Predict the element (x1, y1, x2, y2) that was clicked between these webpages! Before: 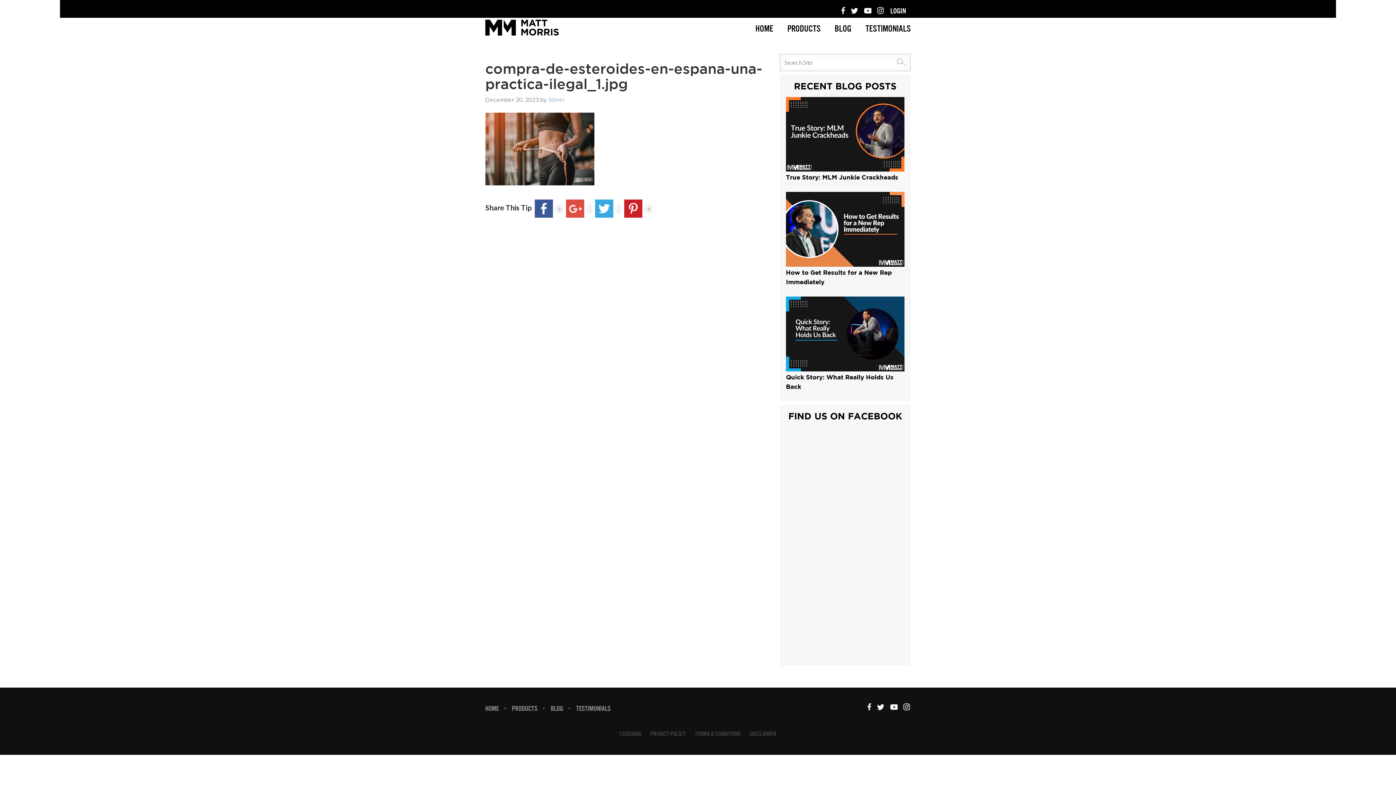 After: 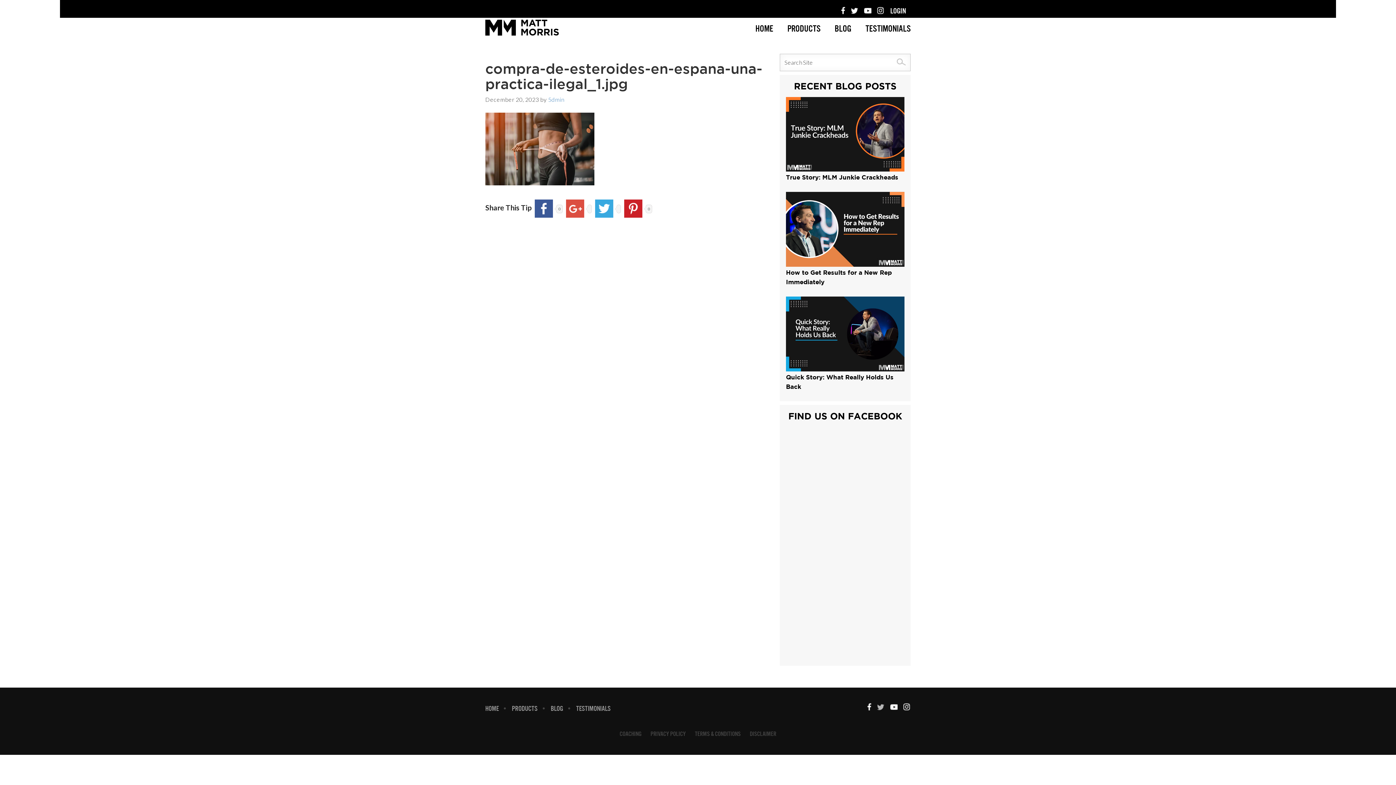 Action: bbox: (877, 703, 884, 710) label: twitter